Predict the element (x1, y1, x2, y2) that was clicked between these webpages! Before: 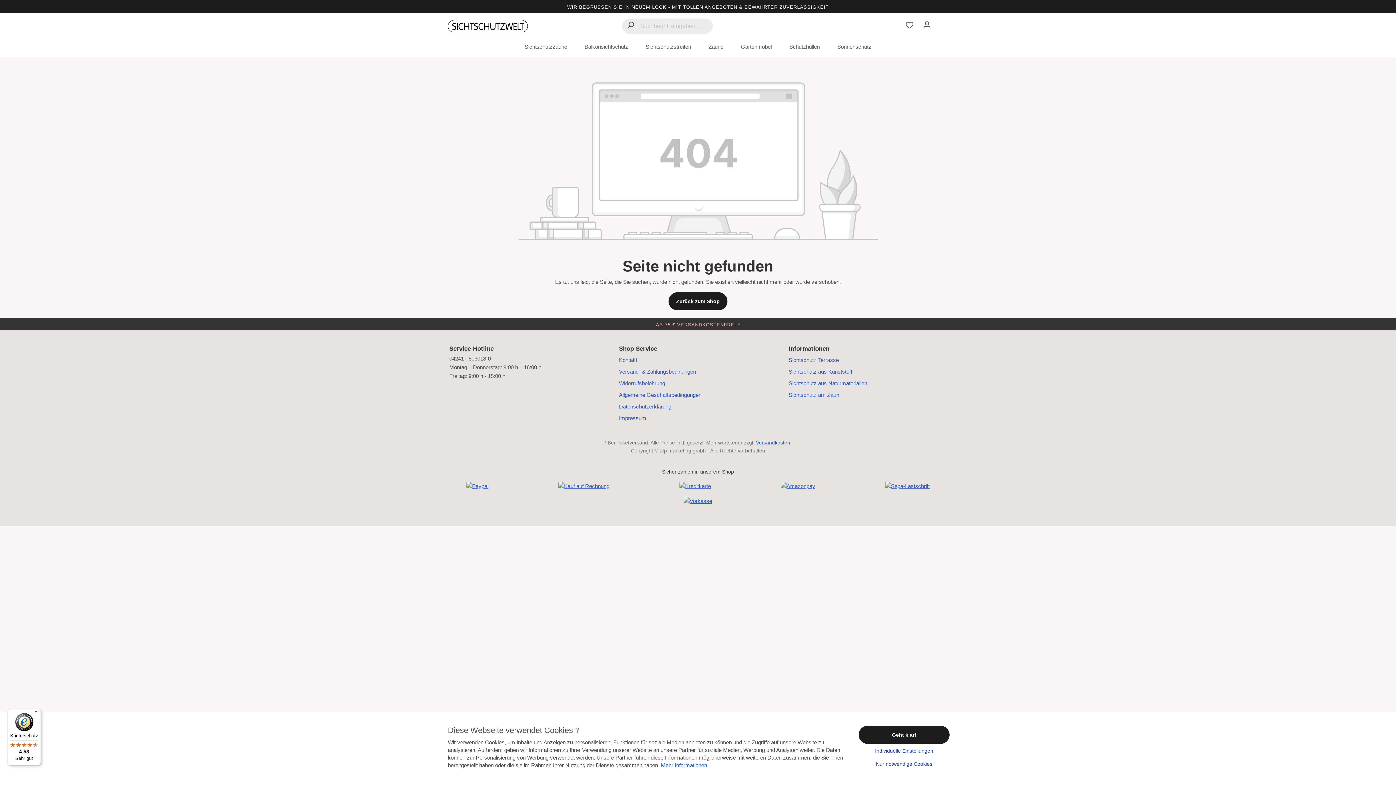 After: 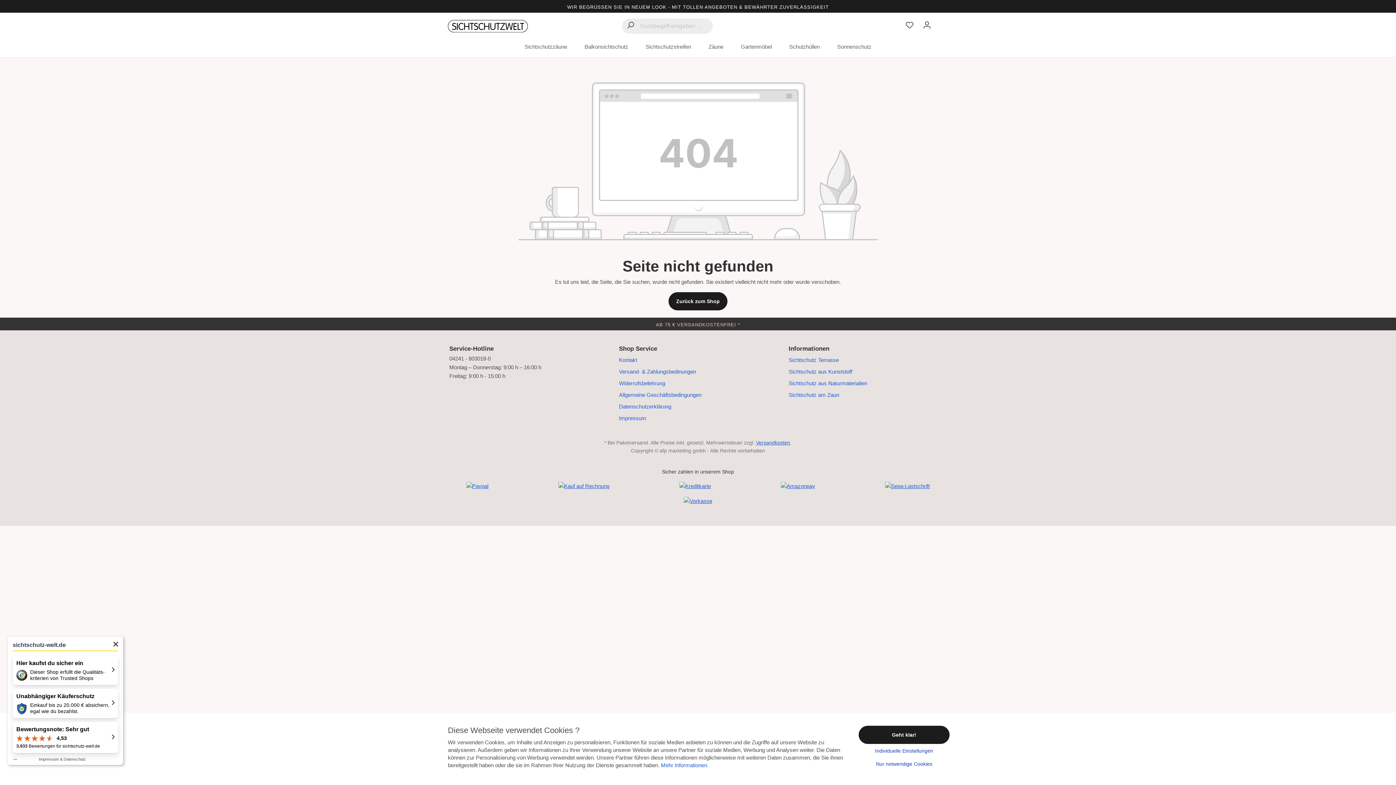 Action: bbox: (7, 709, 41, 765) label: Käuferschutz

4,53

Sehr gut